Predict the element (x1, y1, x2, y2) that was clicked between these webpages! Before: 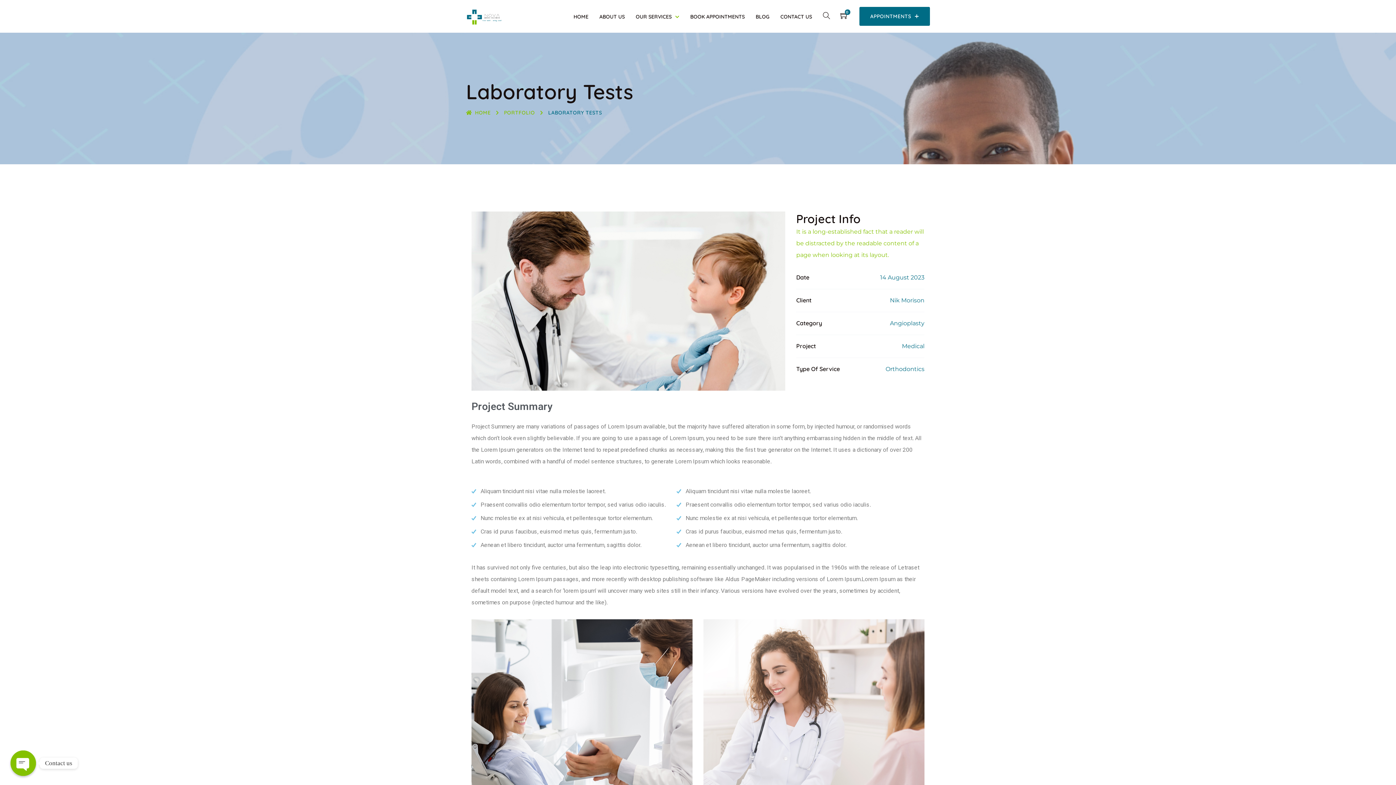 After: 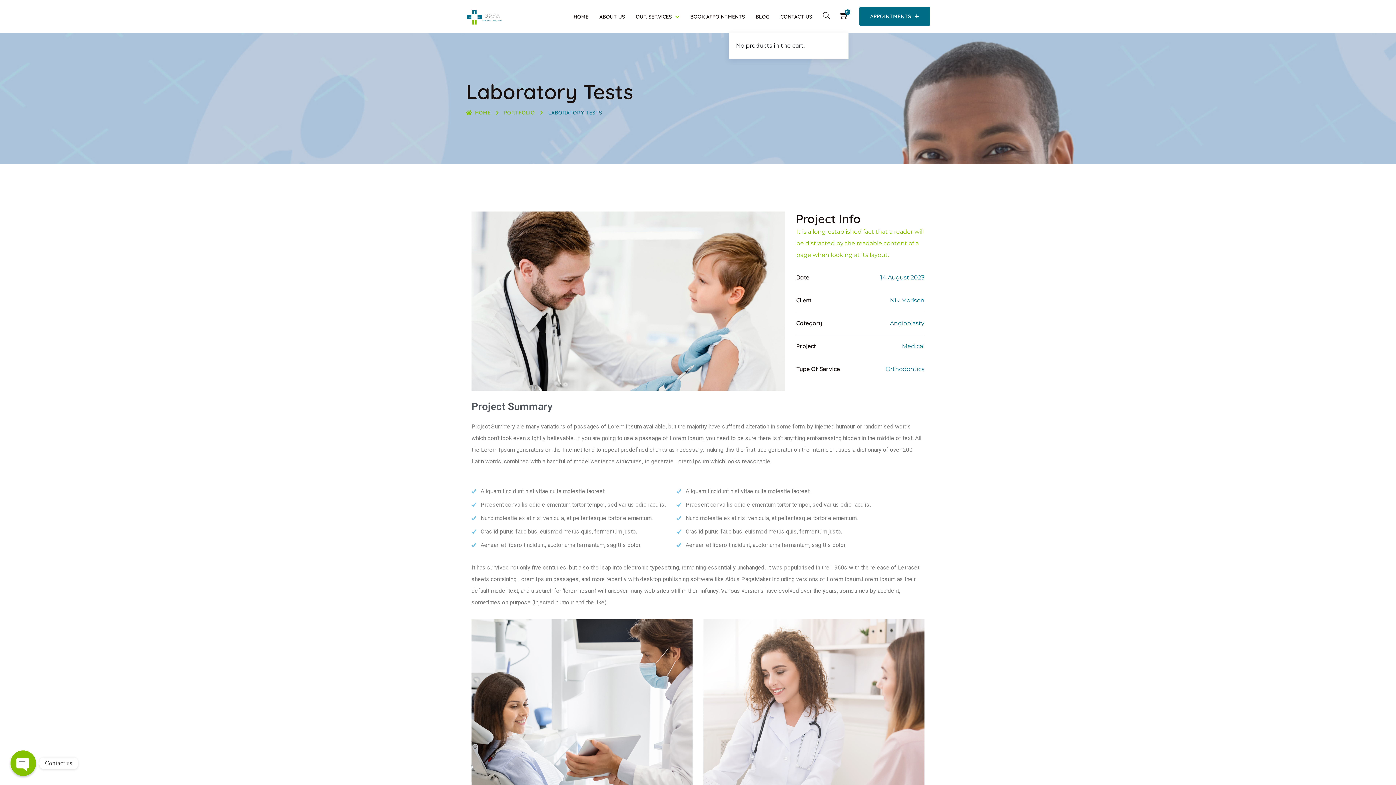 Action: label: 0 bbox: (840, 11, 848, 21)